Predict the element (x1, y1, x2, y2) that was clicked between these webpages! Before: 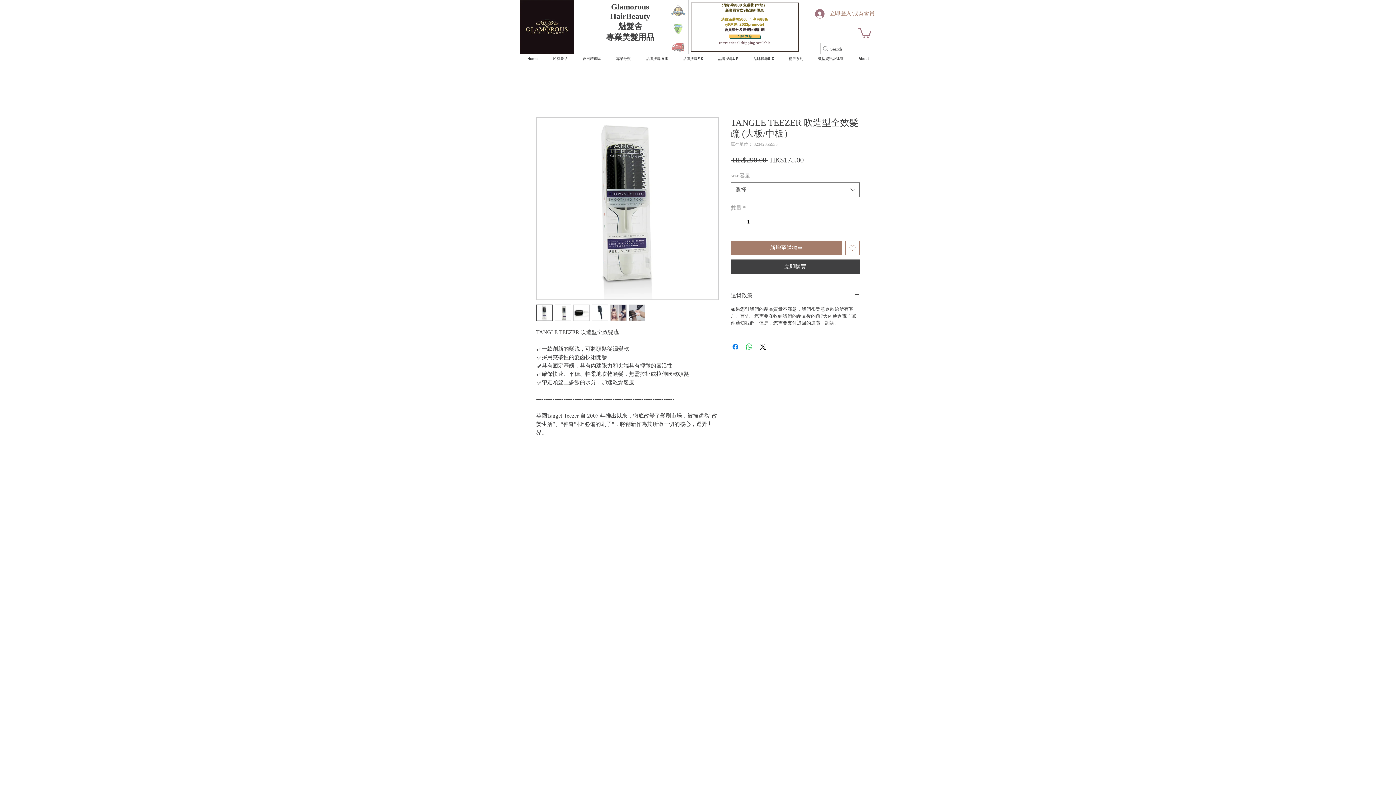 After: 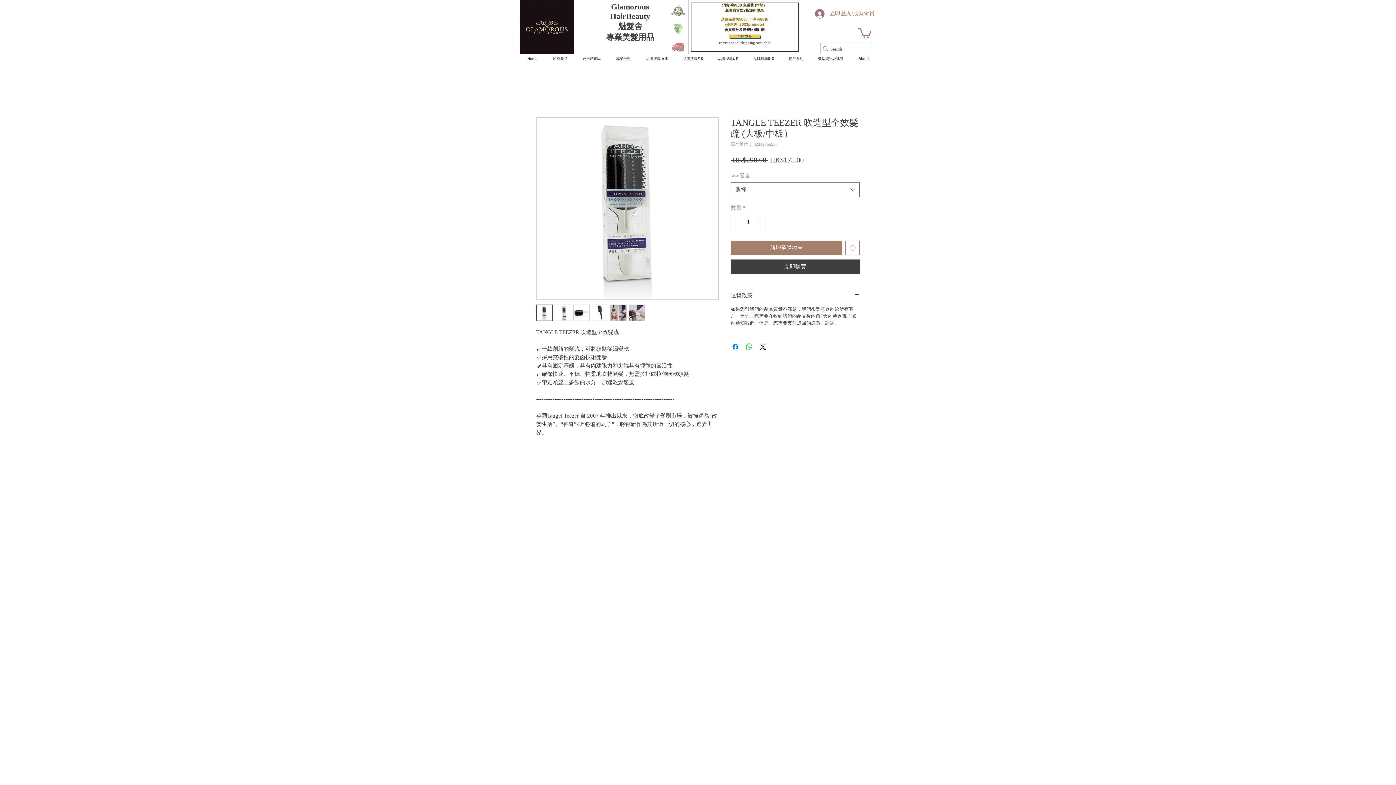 Action: label: 專業分類 bbox: (608, 54, 638, 63)